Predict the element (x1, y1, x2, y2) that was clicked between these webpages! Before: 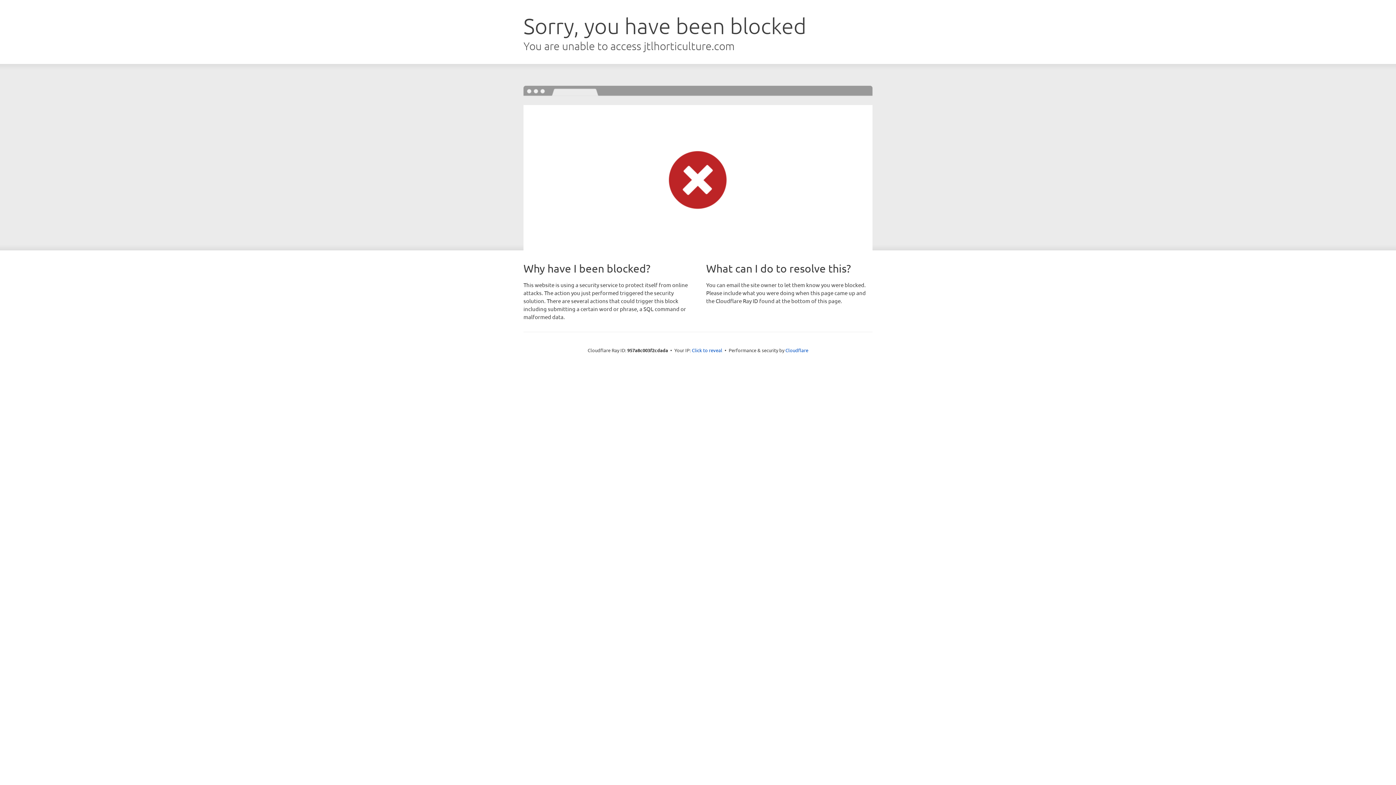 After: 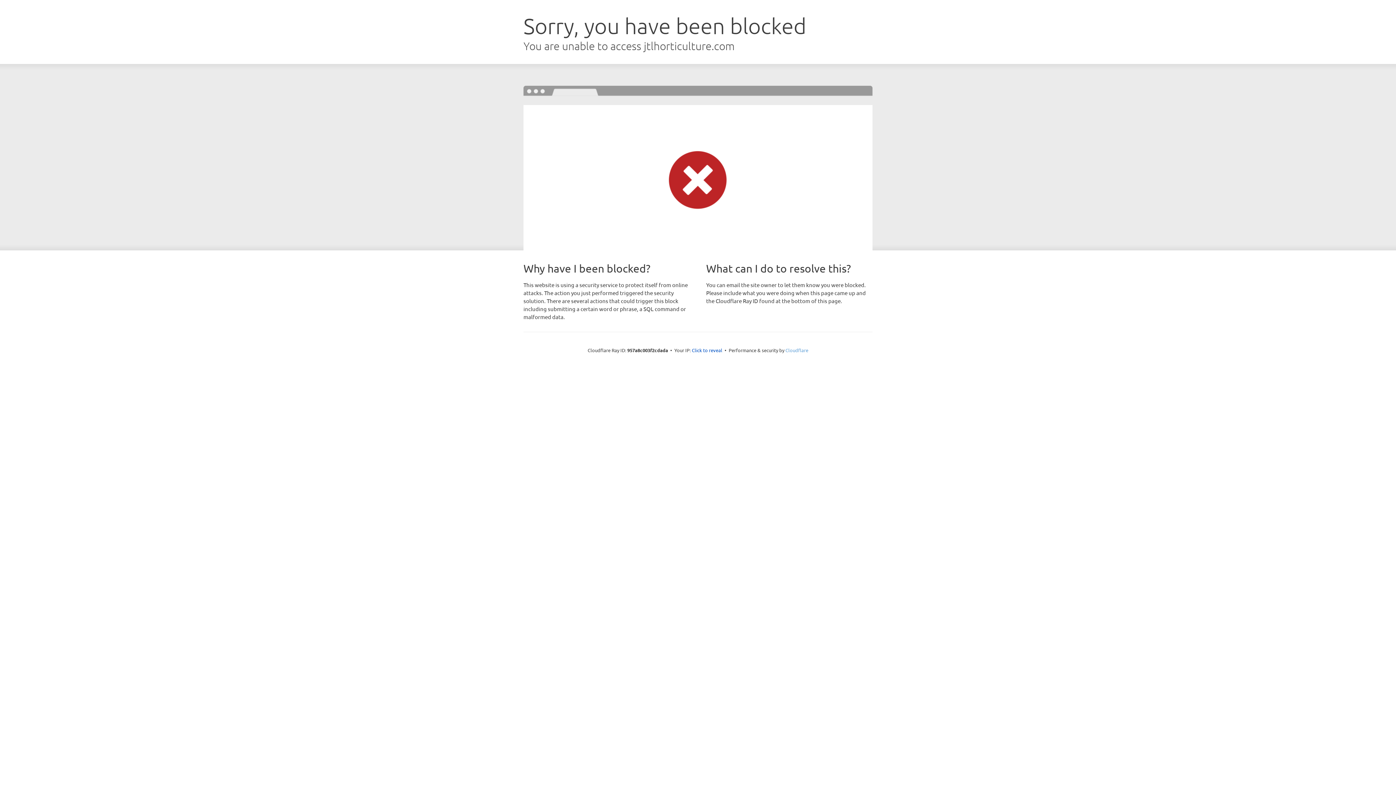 Action: bbox: (785, 347, 808, 353) label: Cloudflare